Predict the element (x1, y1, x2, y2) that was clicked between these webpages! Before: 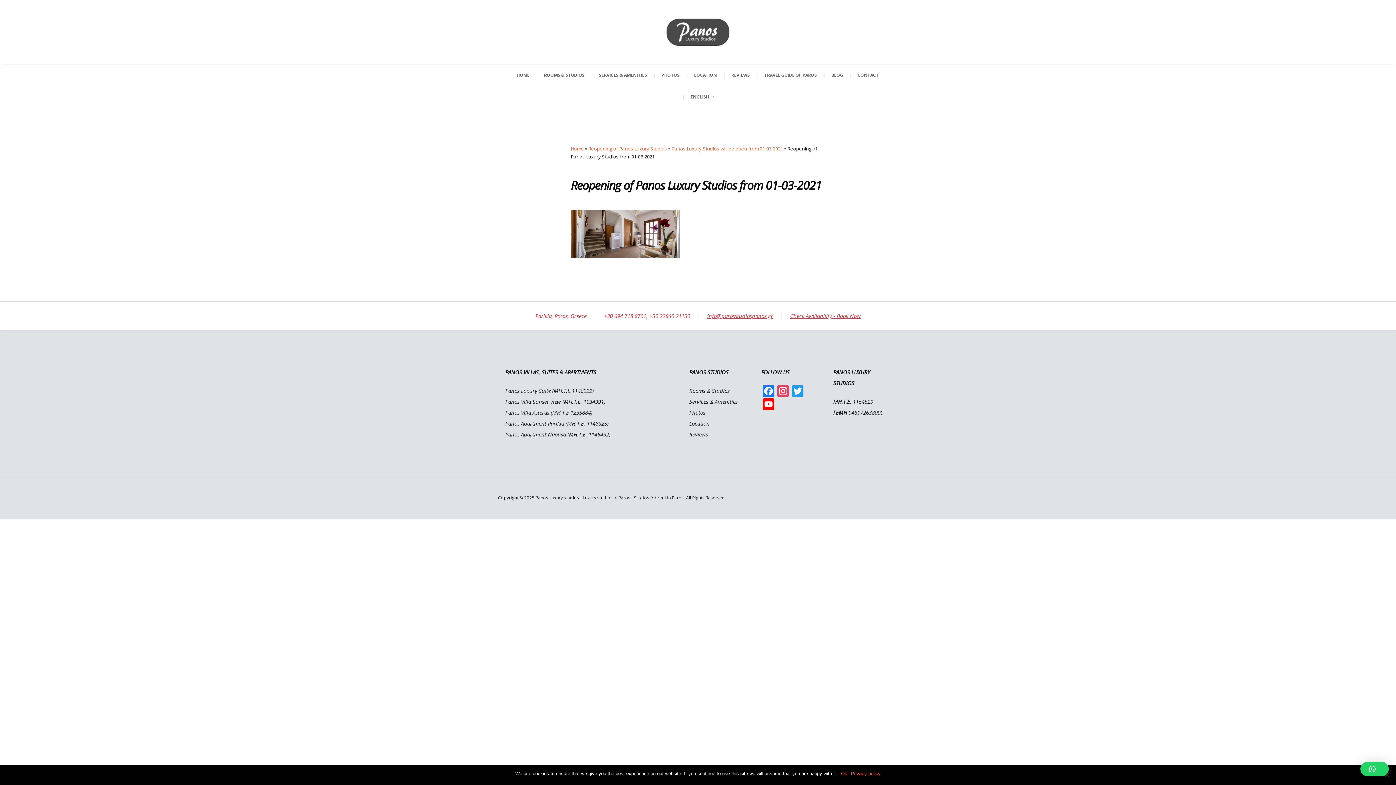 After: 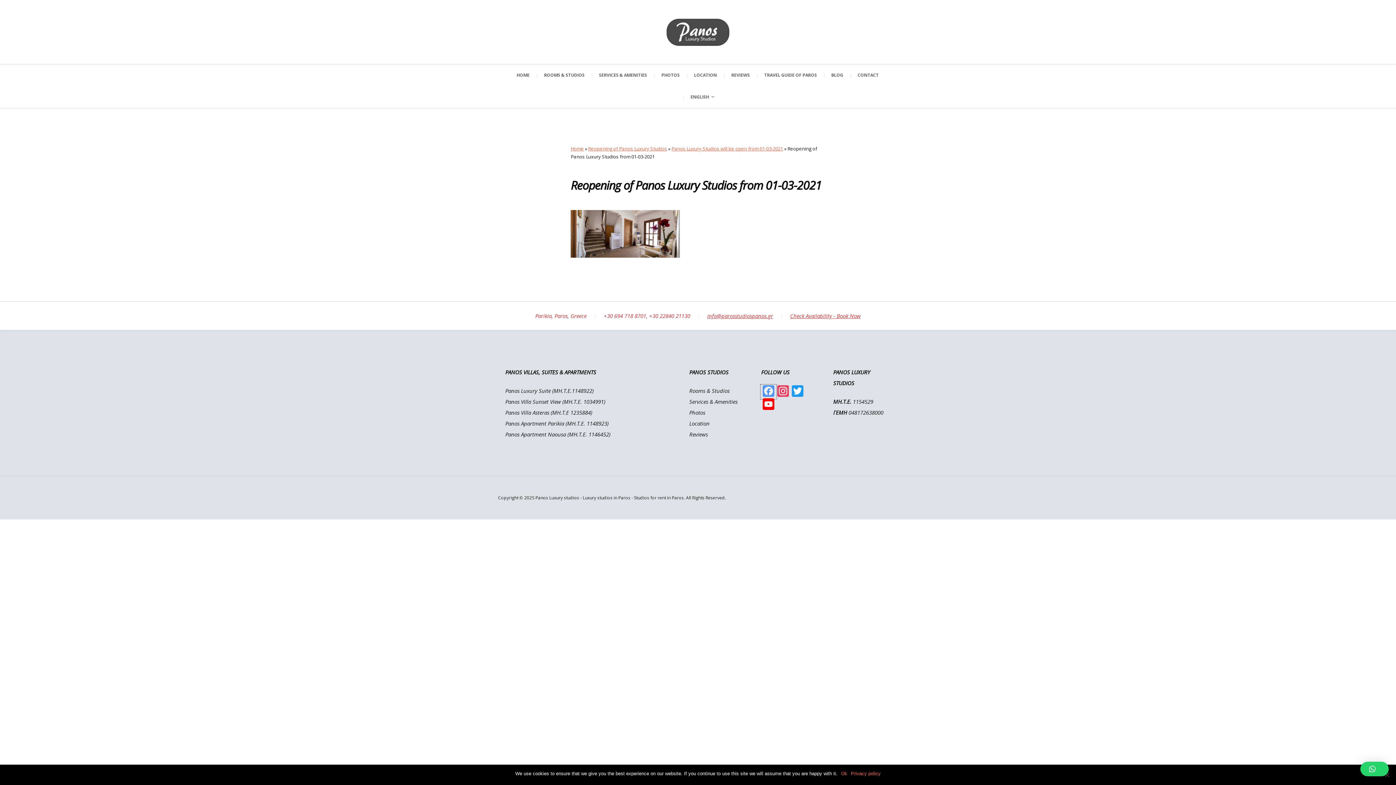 Action: label: Facebook bbox: (761, 385, 776, 398)